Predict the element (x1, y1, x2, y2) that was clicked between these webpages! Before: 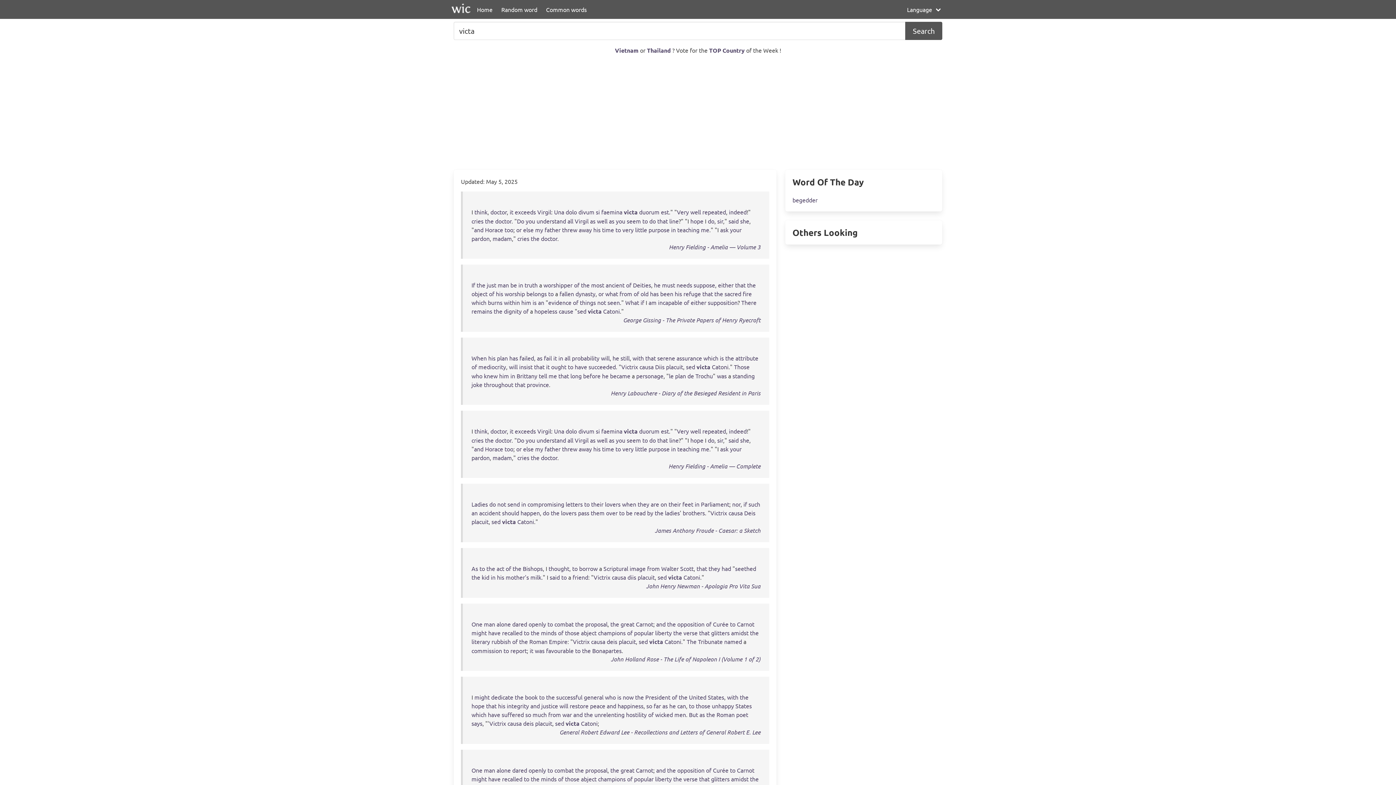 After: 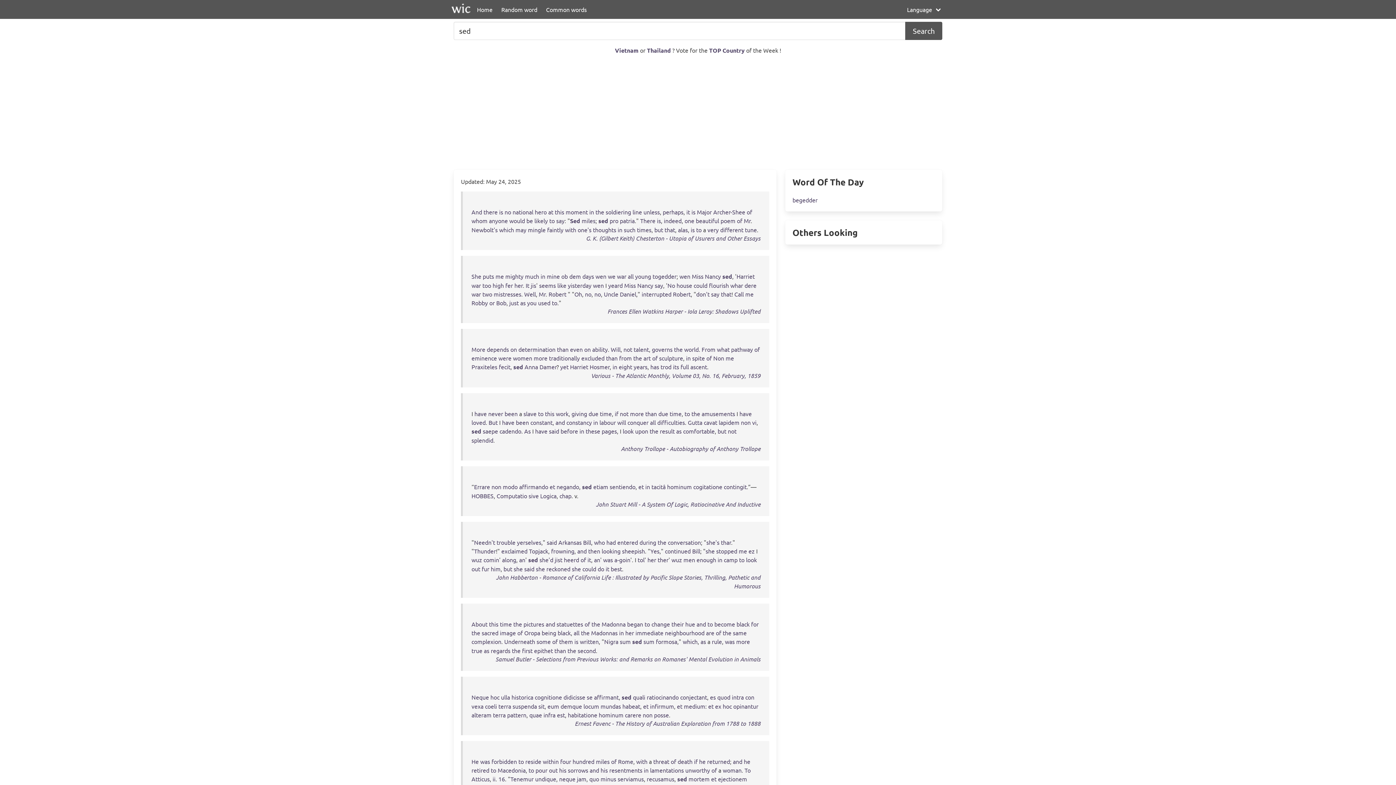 Action: bbox: (577, 307, 586, 314) label: sed